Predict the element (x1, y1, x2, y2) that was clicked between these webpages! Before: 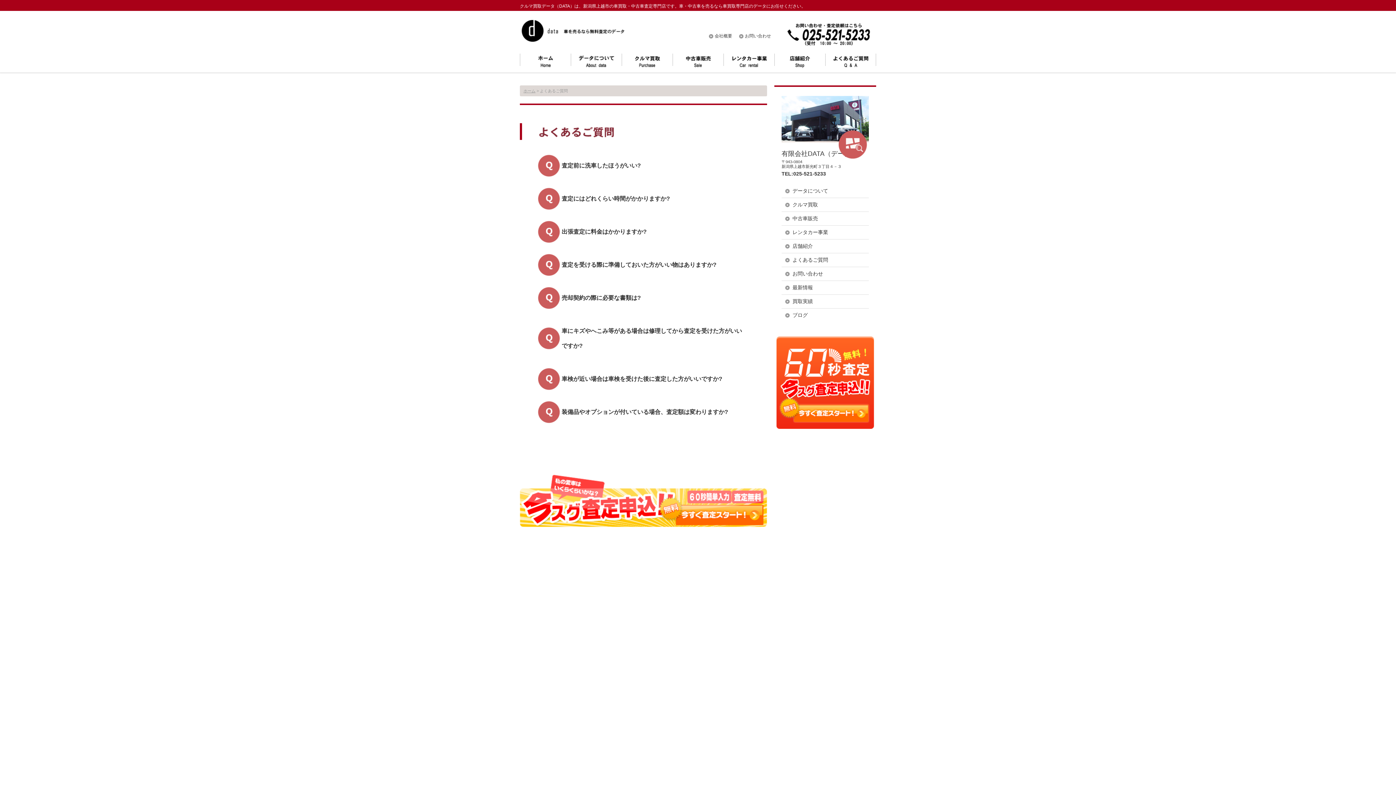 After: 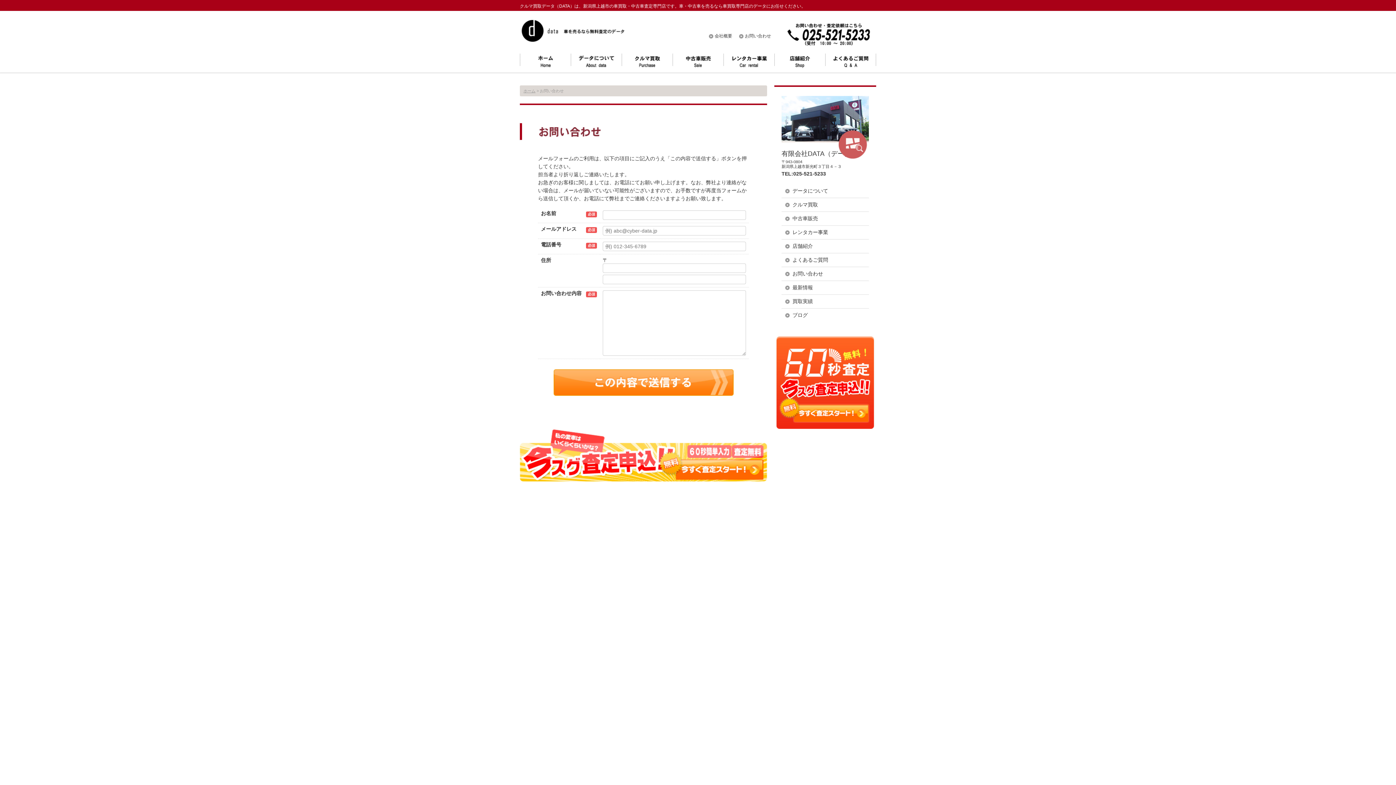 Action: bbox: (745, 33, 771, 38) label: お問い合わせ